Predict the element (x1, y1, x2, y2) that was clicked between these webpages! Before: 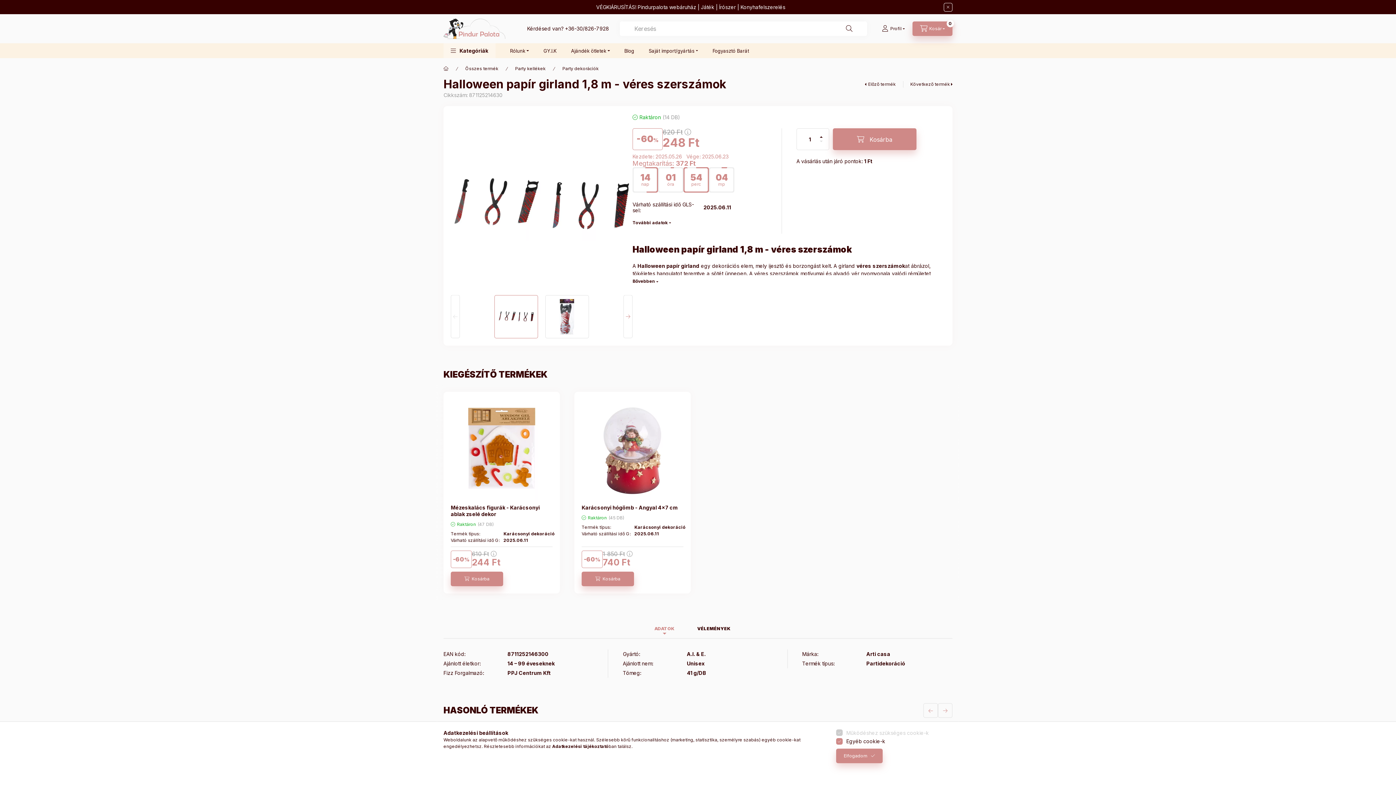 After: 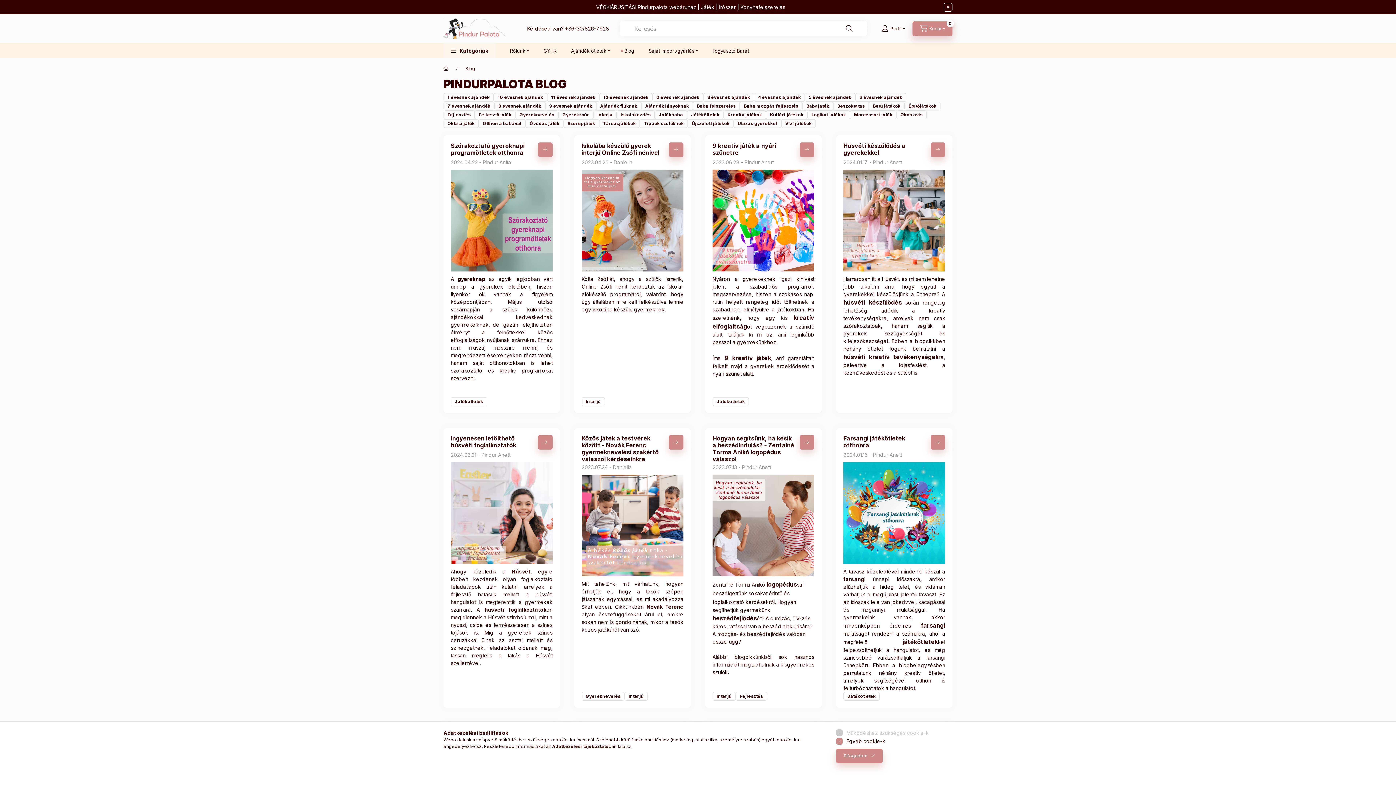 Action: label: Blog bbox: (617, 43, 641, 58)